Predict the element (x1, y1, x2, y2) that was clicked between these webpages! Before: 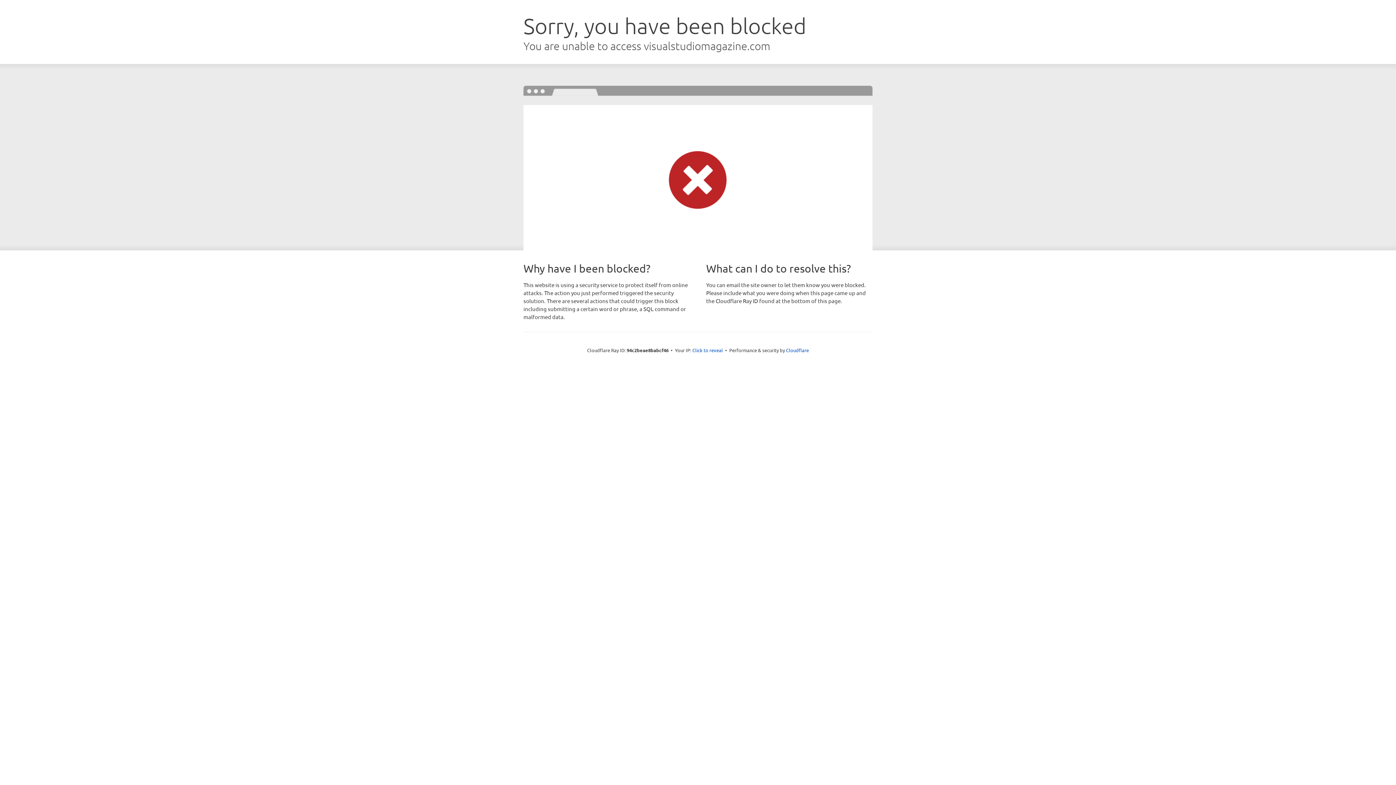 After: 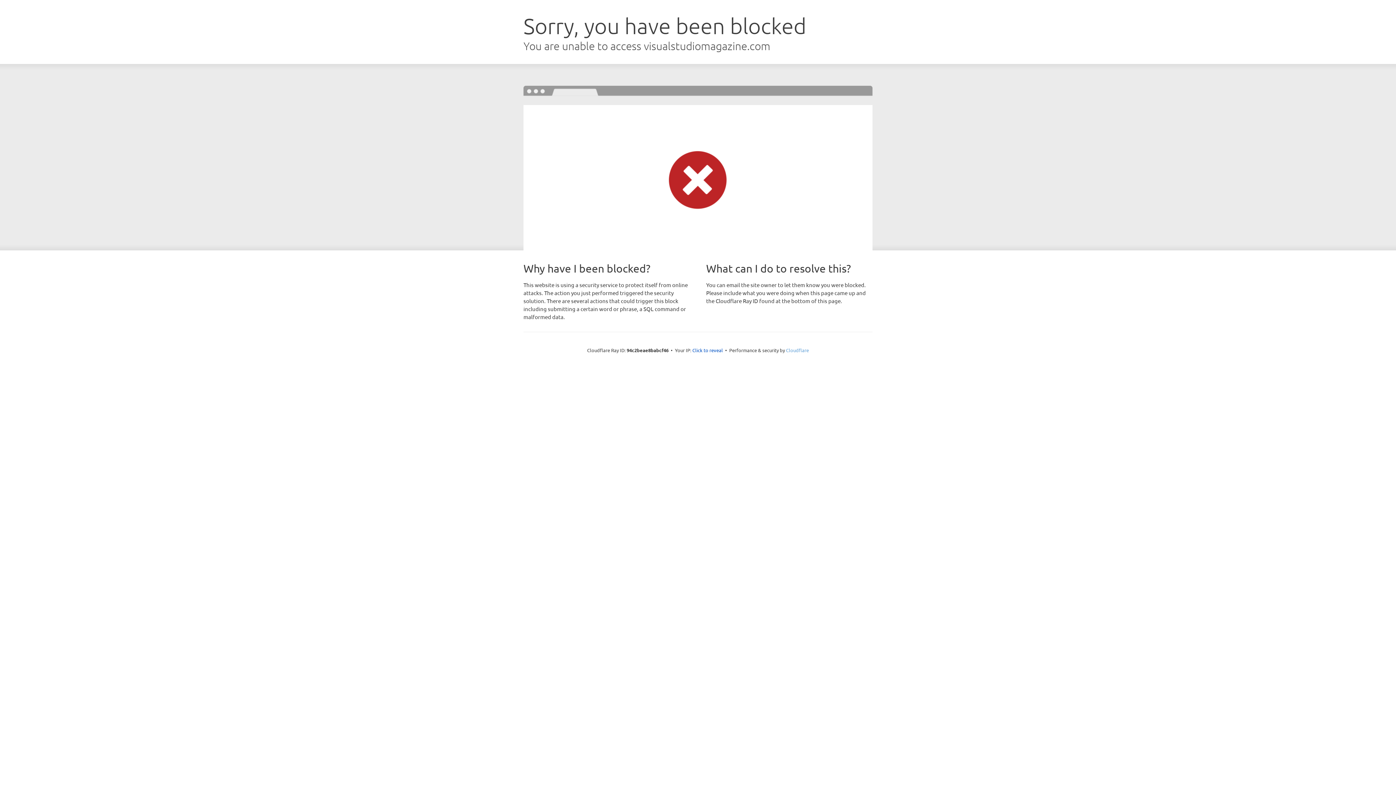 Action: bbox: (786, 347, 809, 353) label: Cloudflare